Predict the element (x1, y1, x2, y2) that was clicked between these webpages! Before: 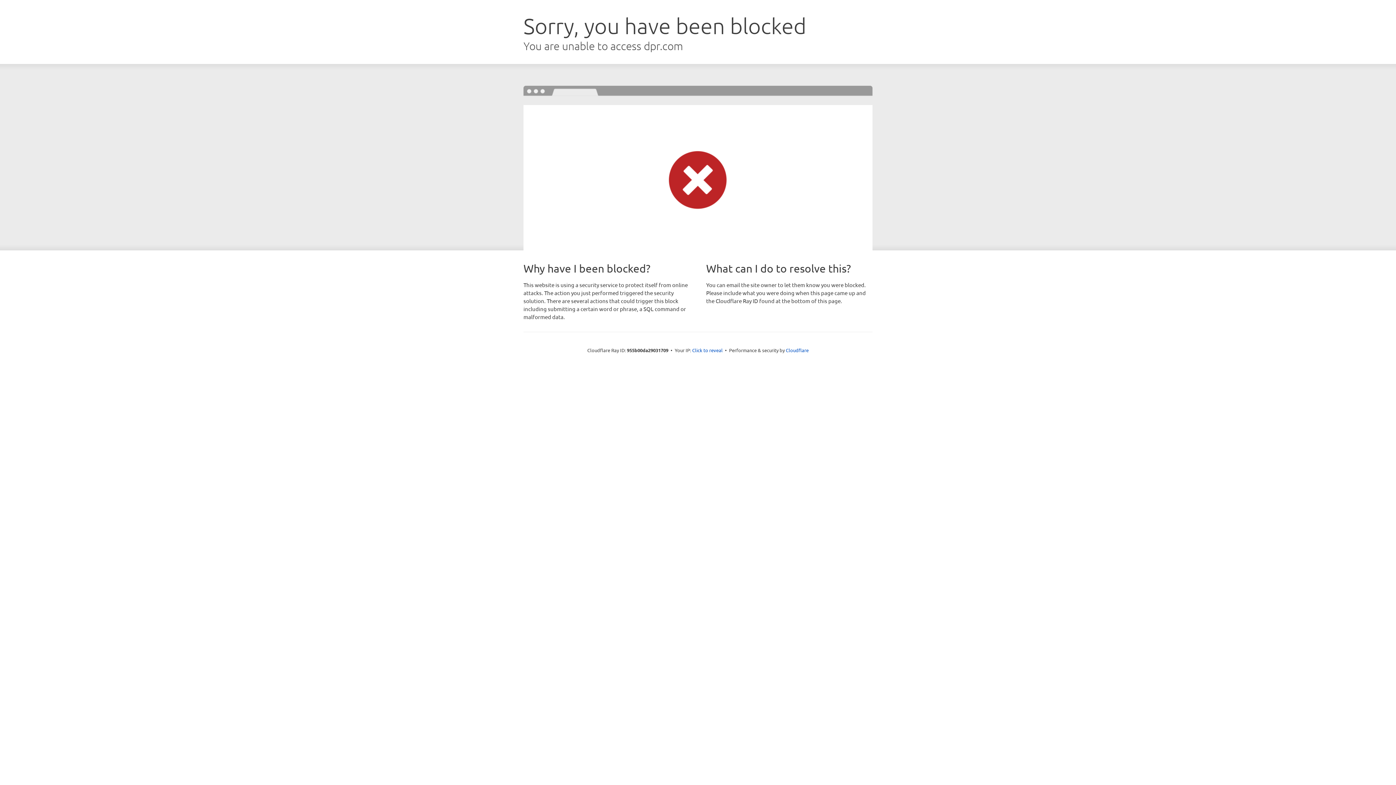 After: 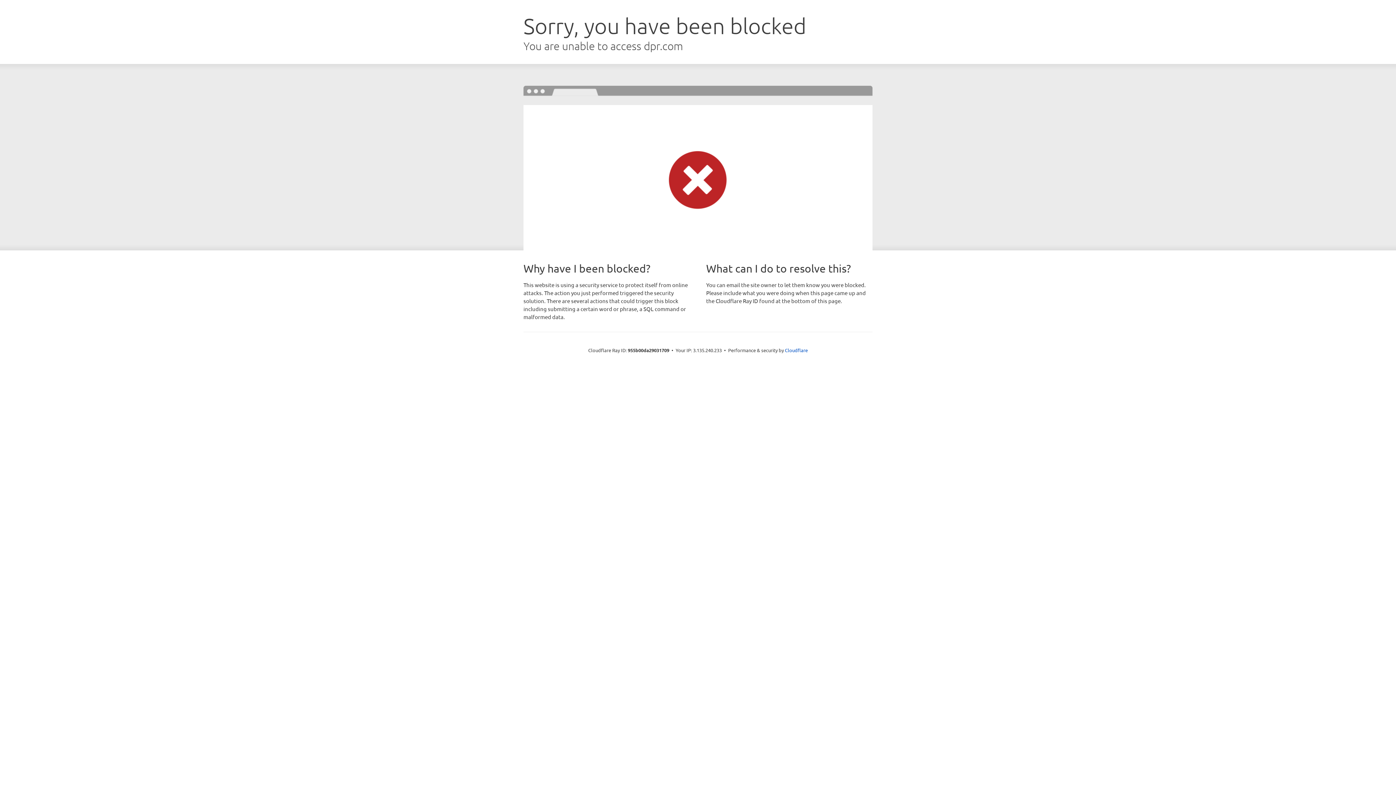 Action: bbox: (692, 346, 722, 353) label: Click to reveal